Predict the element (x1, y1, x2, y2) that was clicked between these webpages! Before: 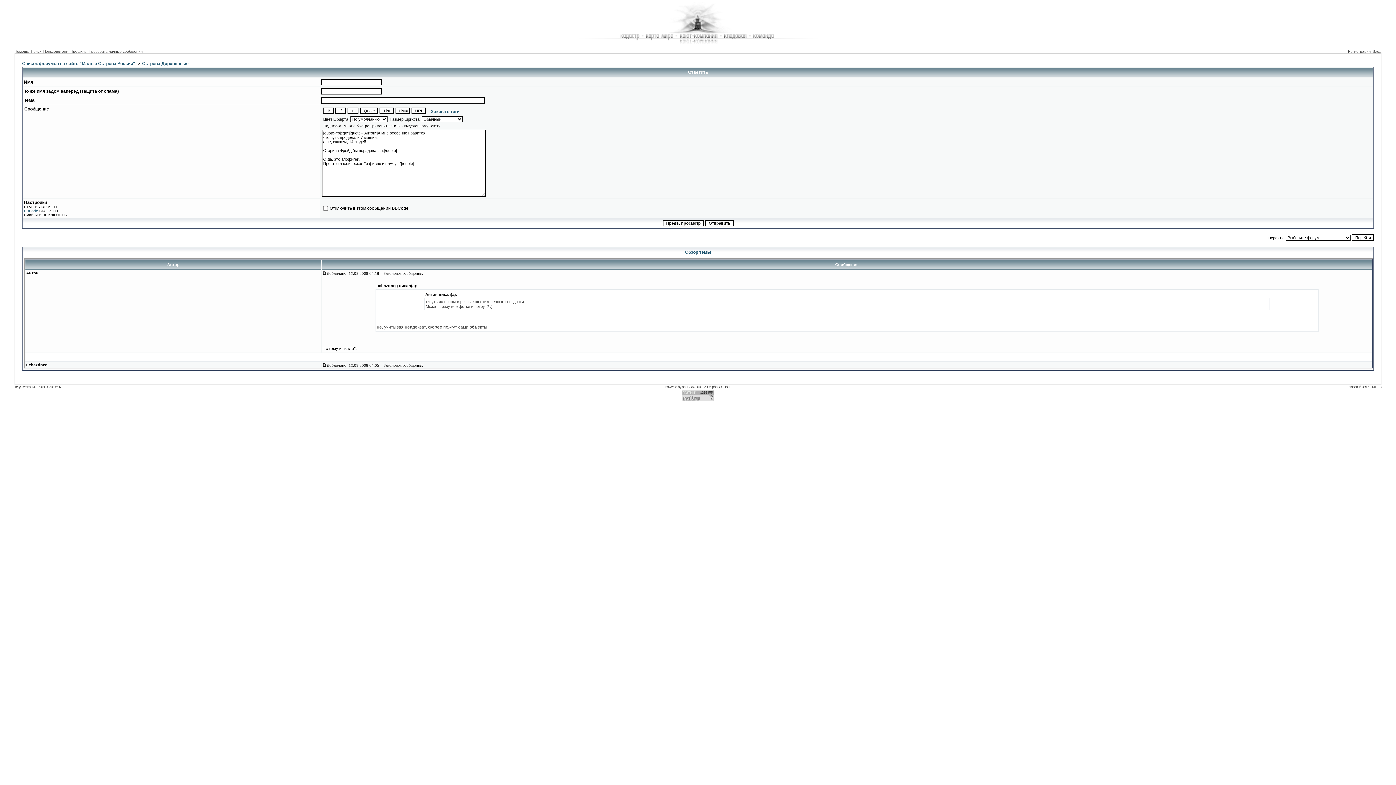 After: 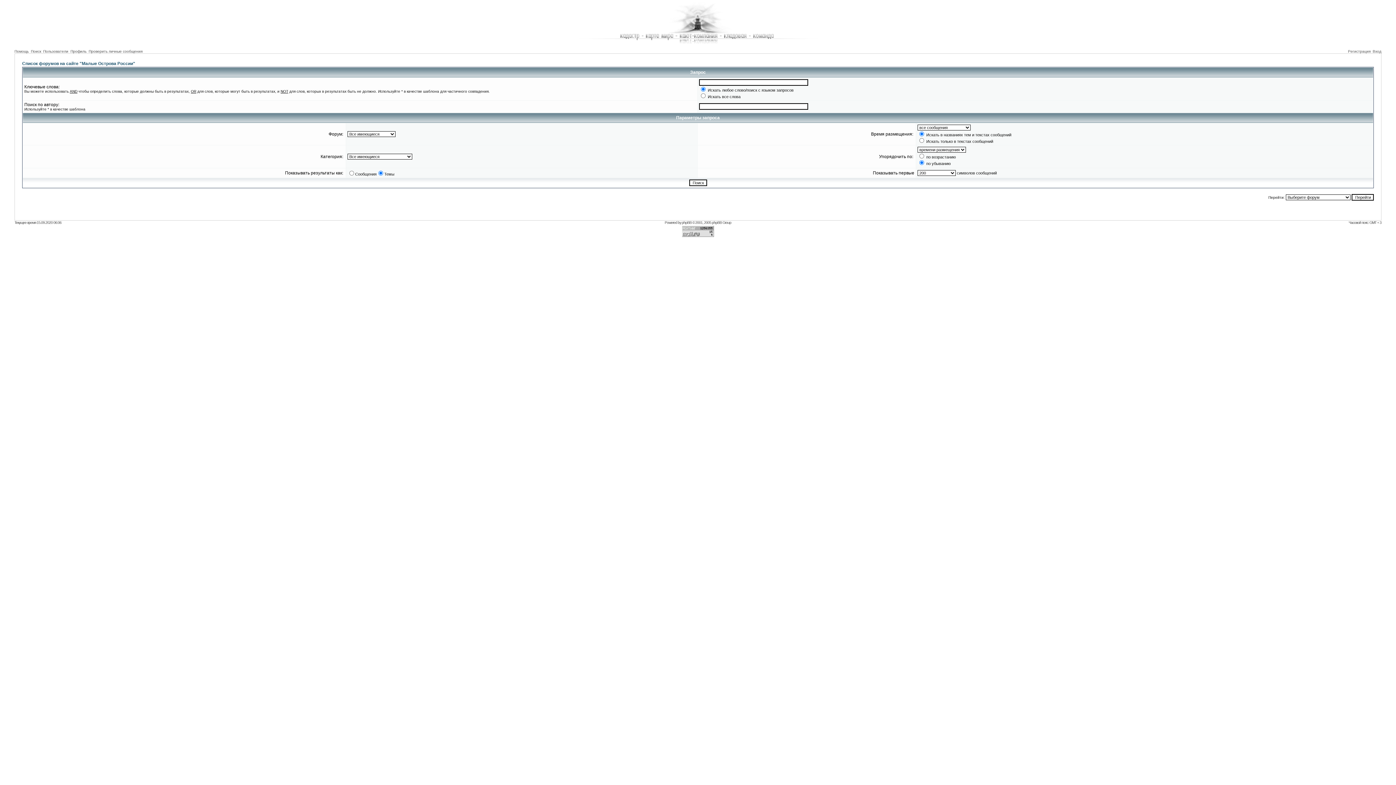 Action: label: Поиск bbox: (30, 49, 41, 53)